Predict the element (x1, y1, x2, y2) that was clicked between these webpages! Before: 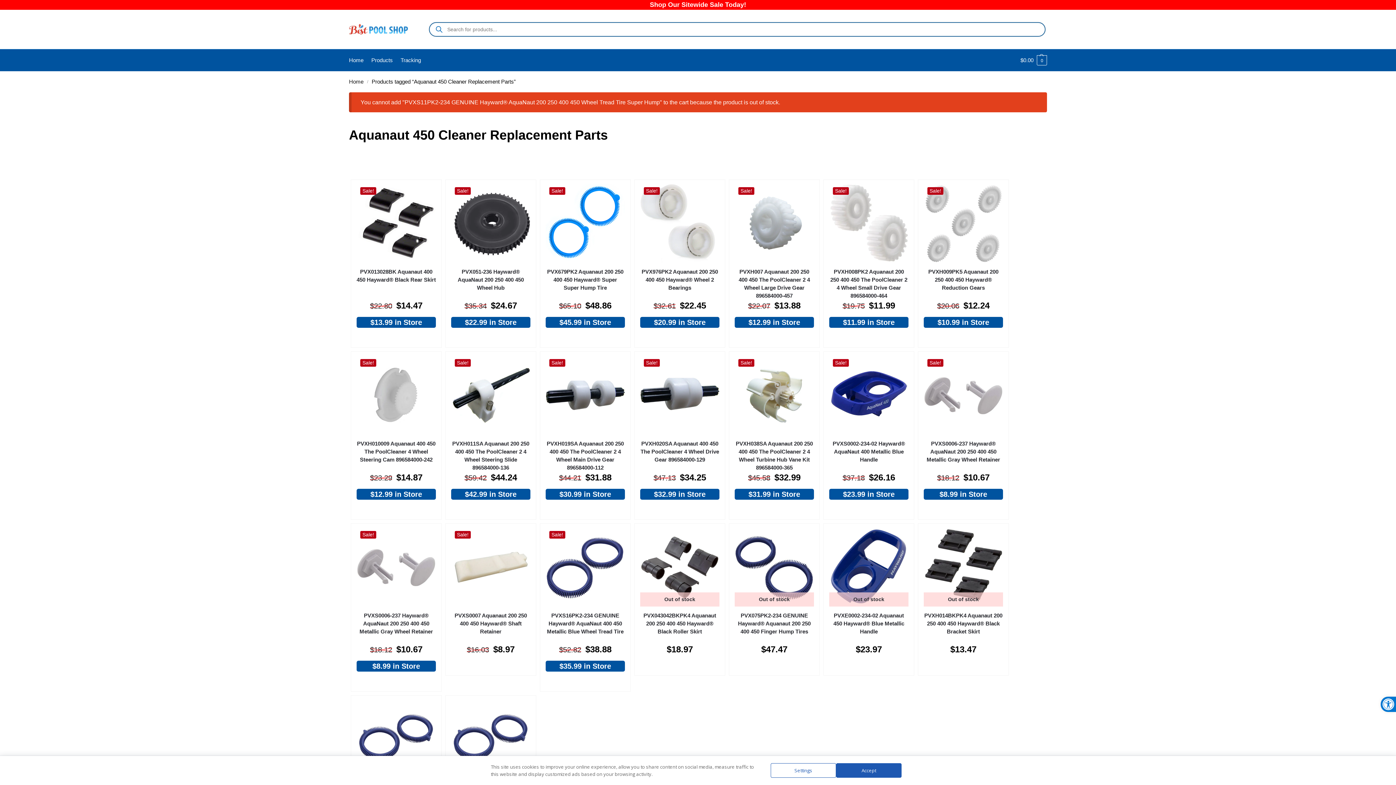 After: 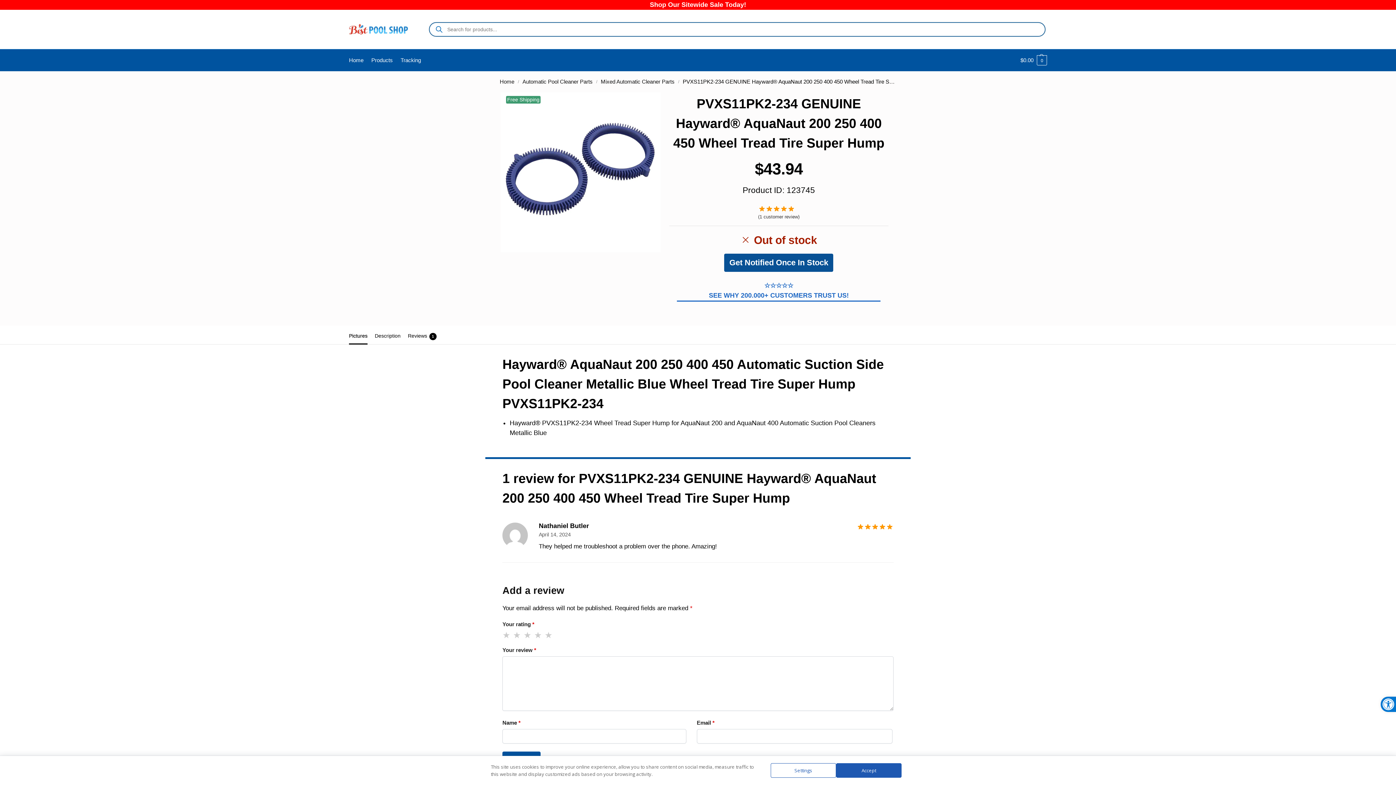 Action: label: Out of stock bbox: (451, 699, 530, 778)